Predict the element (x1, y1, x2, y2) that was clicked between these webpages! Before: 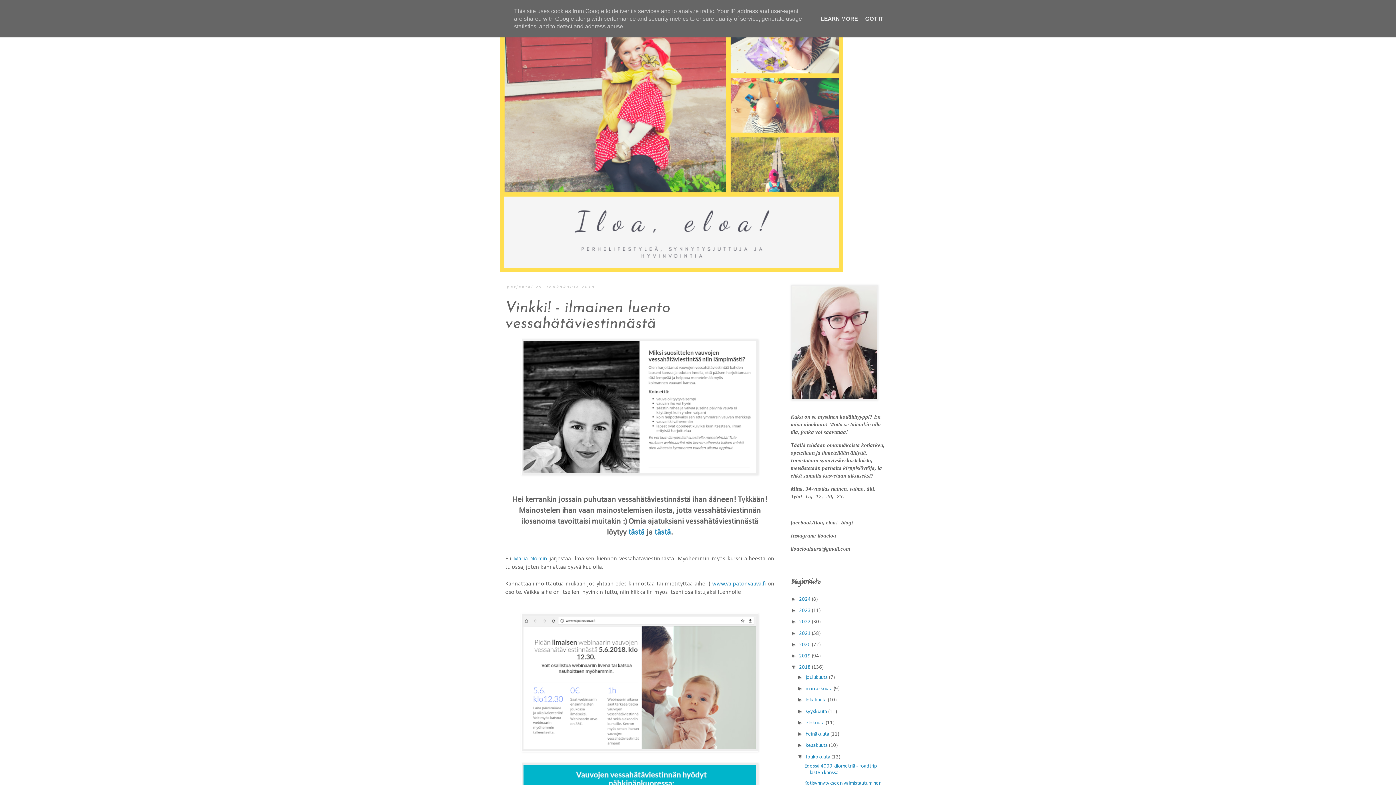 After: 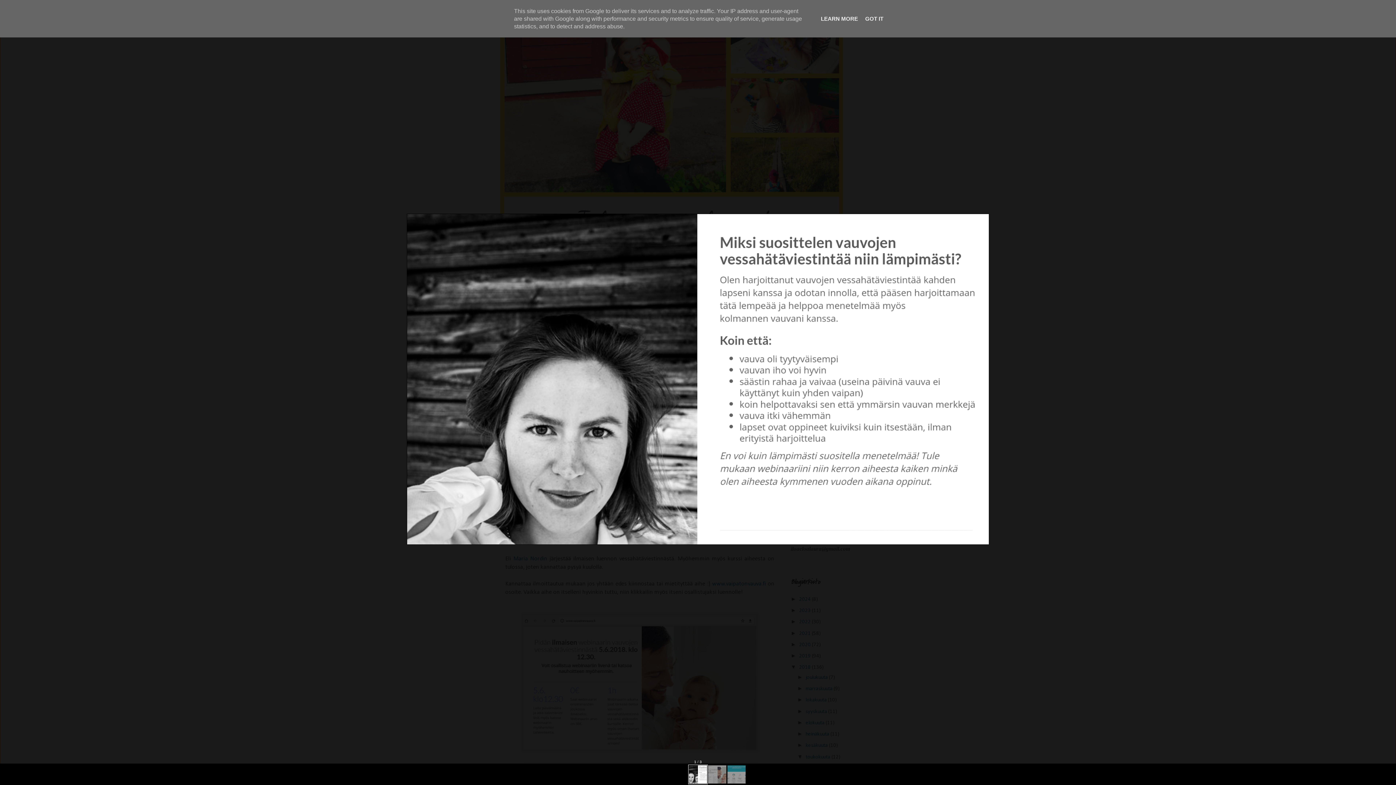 Action: bbox: (521, 470, 758, 476)